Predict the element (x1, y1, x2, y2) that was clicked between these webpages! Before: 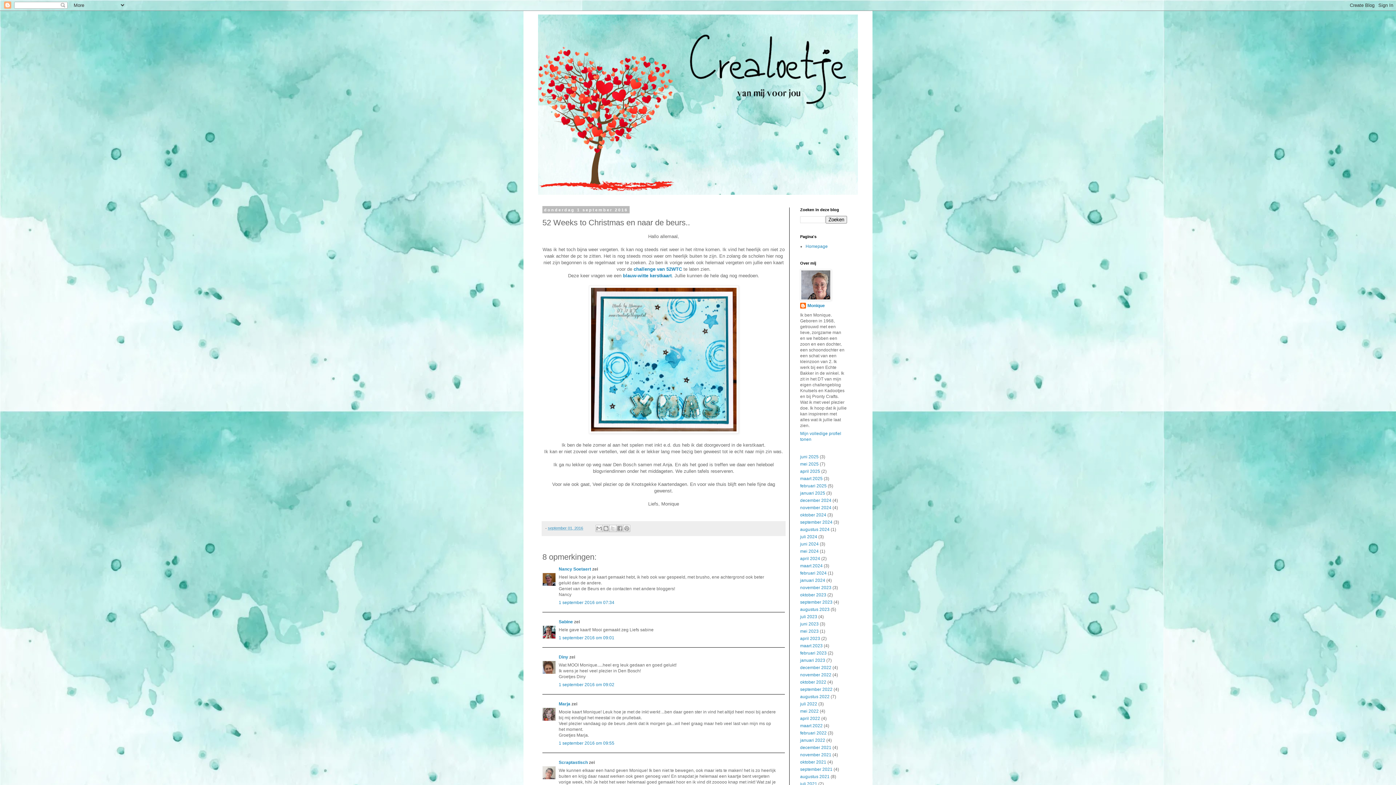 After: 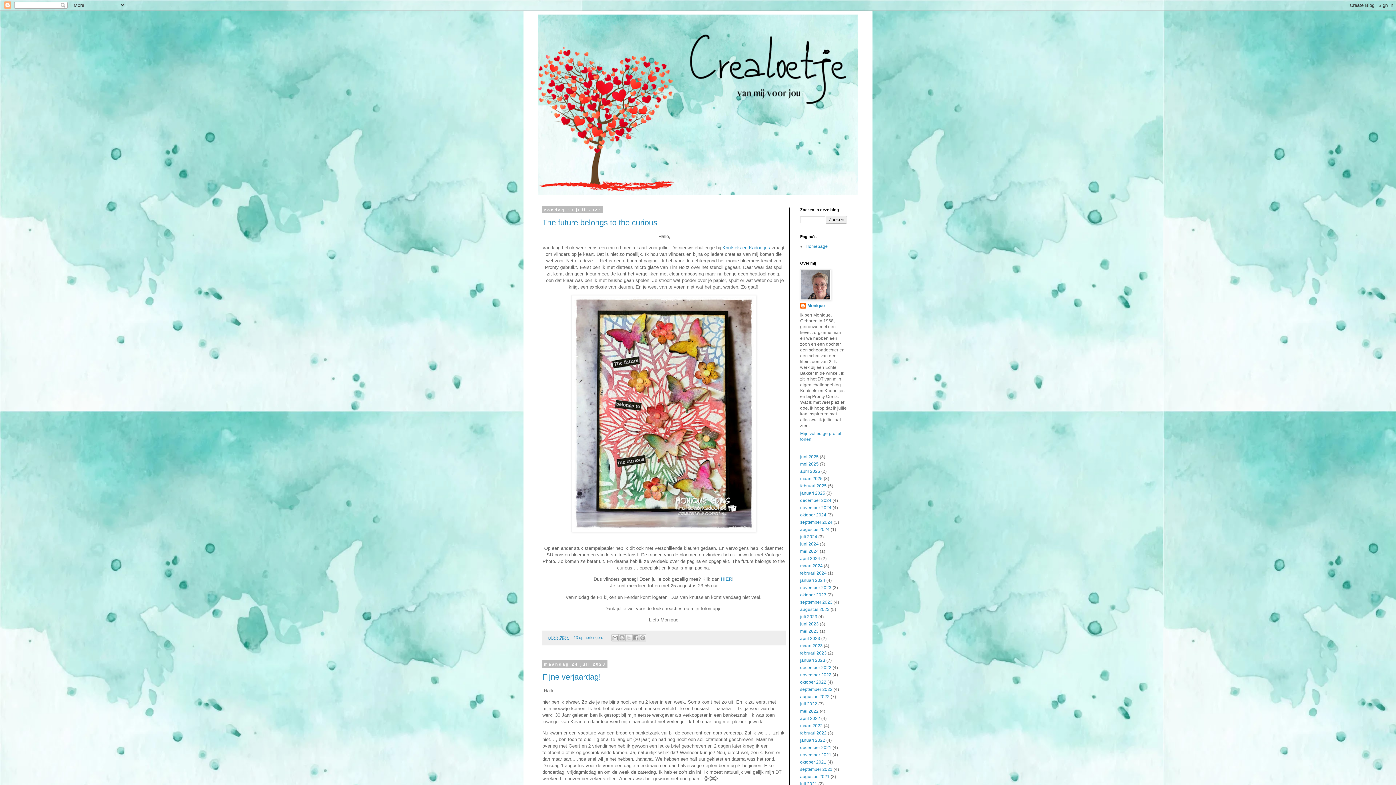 Action: bbox: (800, 614, 817, 619) label: juli 2023